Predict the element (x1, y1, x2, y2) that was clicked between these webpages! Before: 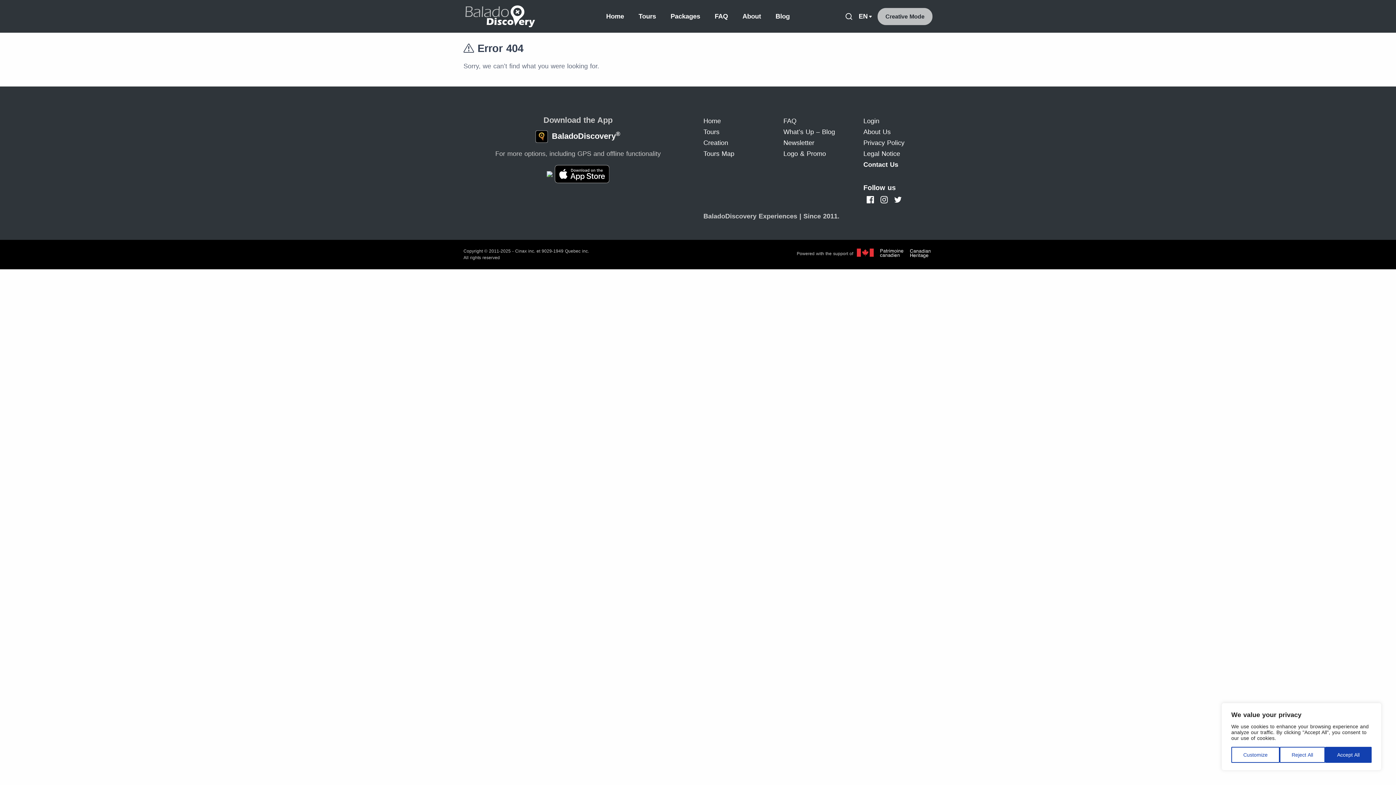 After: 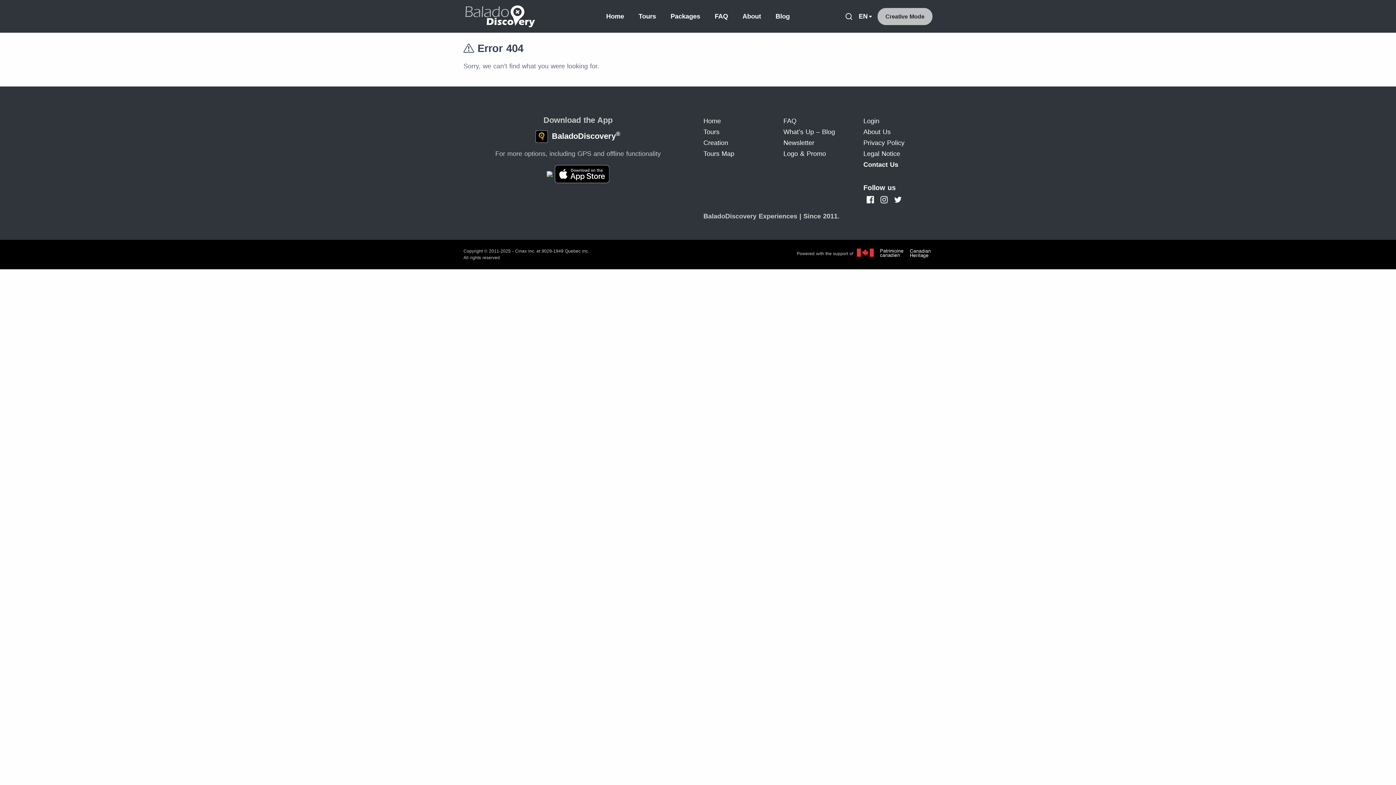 Action: label: Accept All bbox: (1325, 747, 1372, 763)